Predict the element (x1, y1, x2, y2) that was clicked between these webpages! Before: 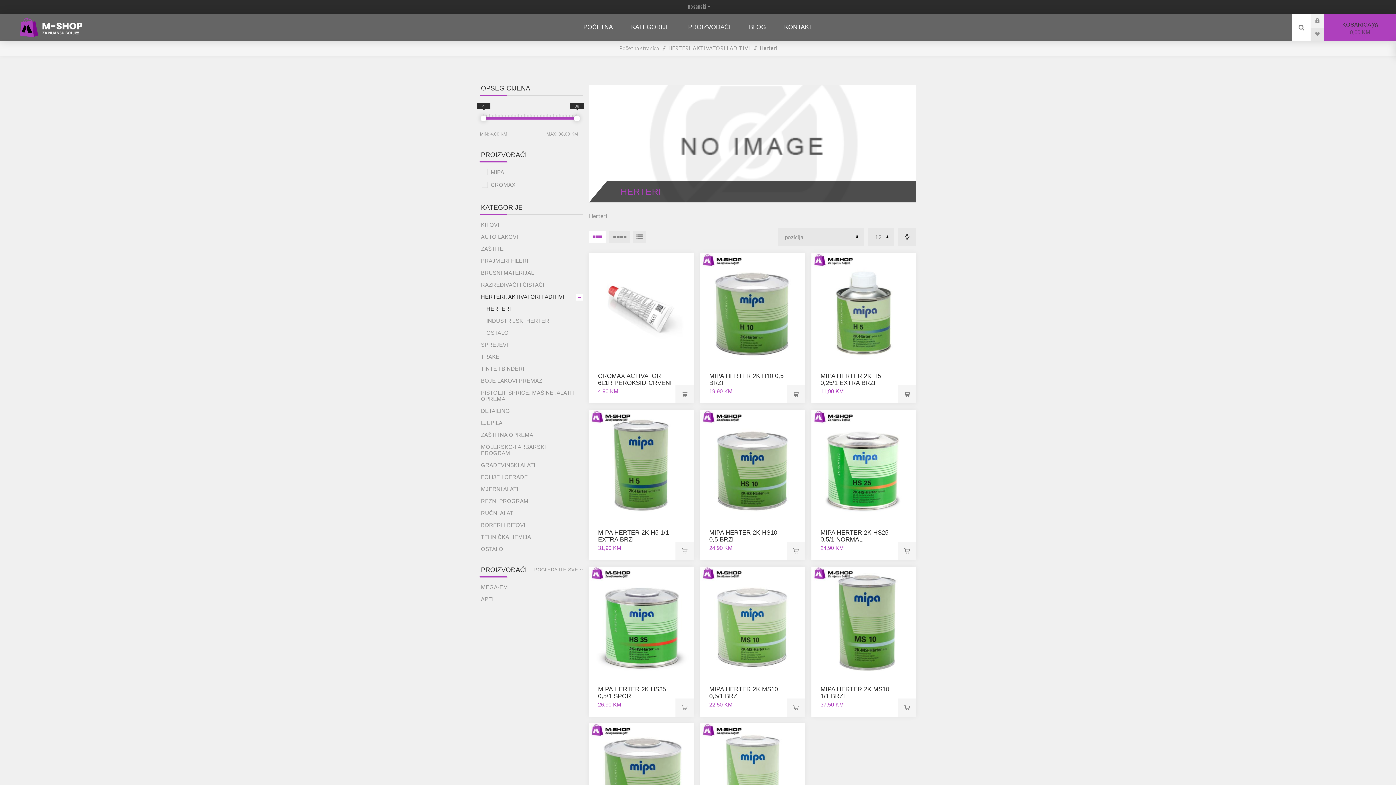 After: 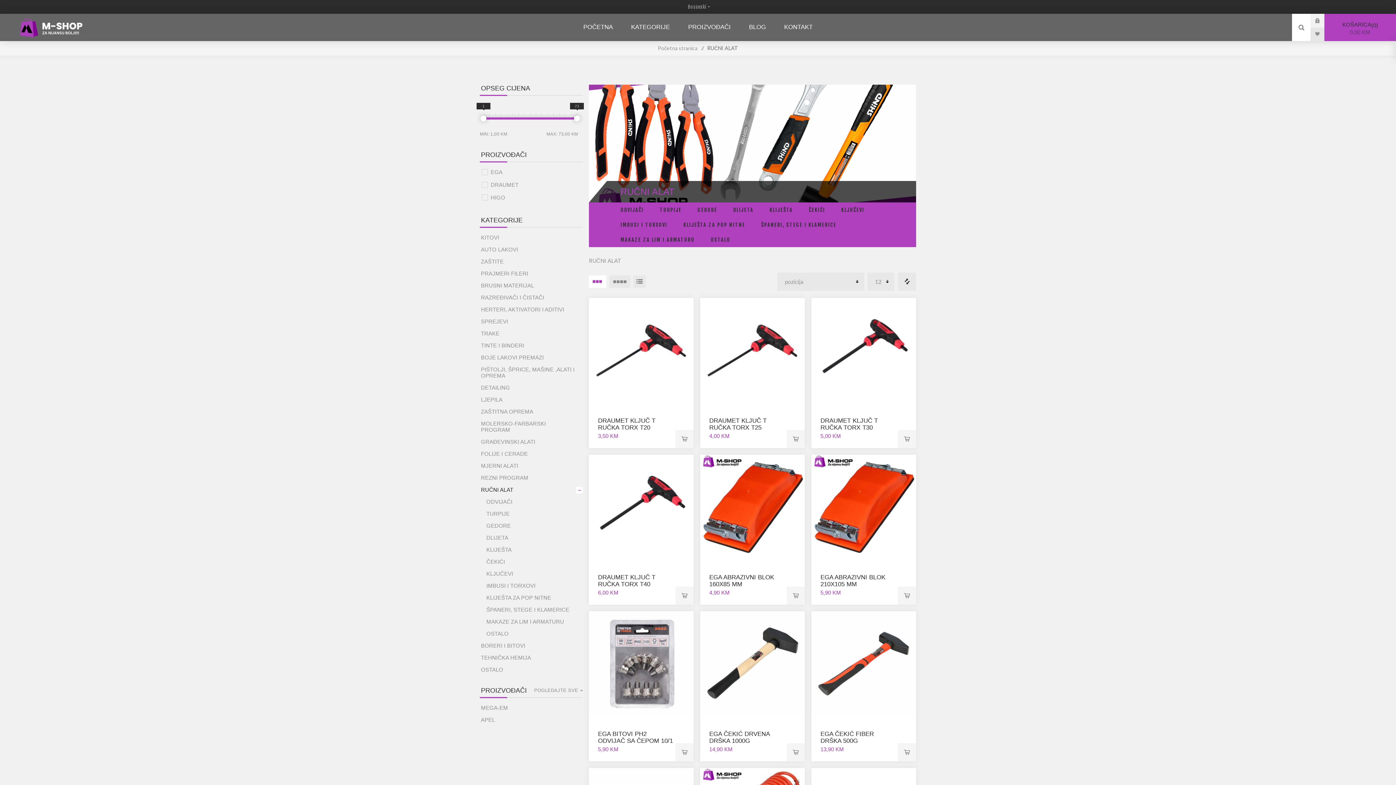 Action: bbox: (480, 507, 582, 519) label: RUČNI ALAT